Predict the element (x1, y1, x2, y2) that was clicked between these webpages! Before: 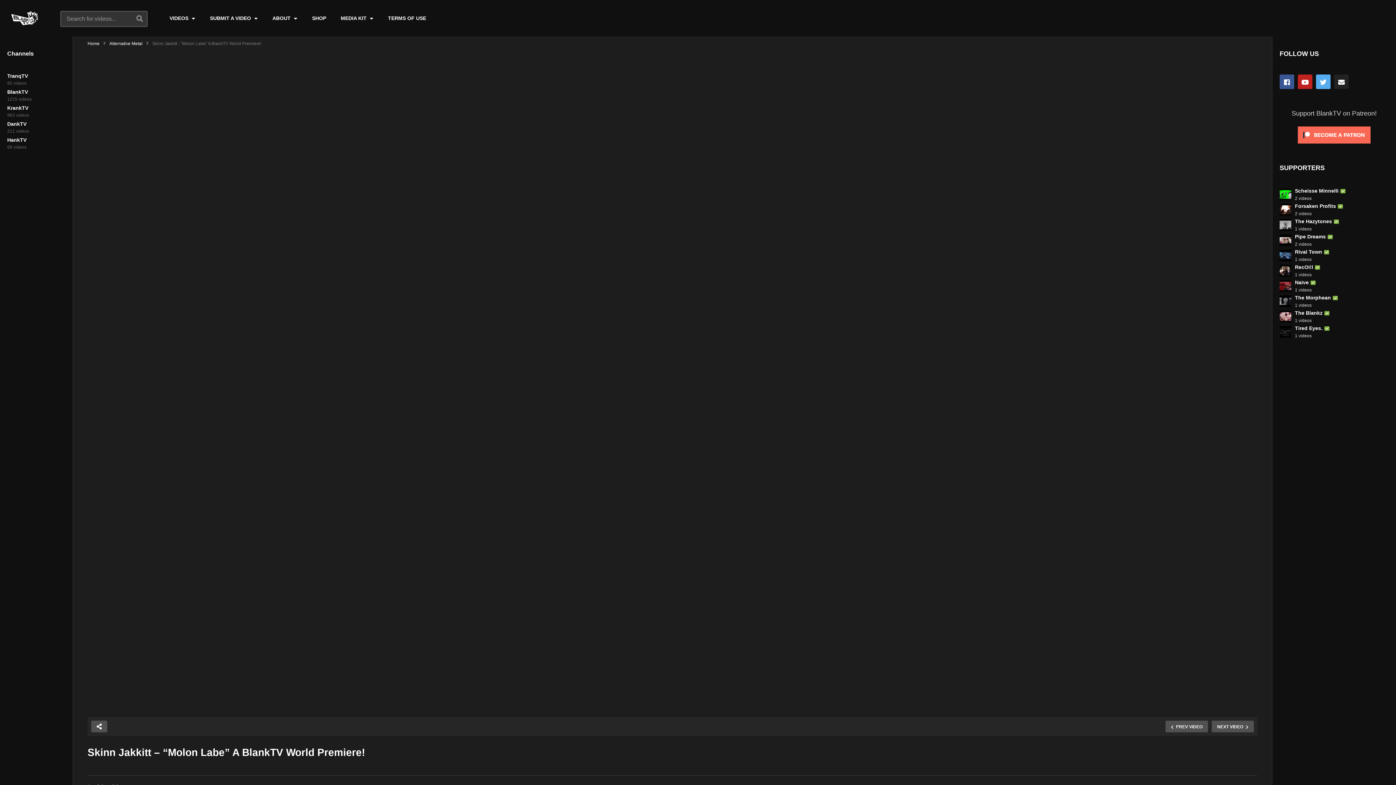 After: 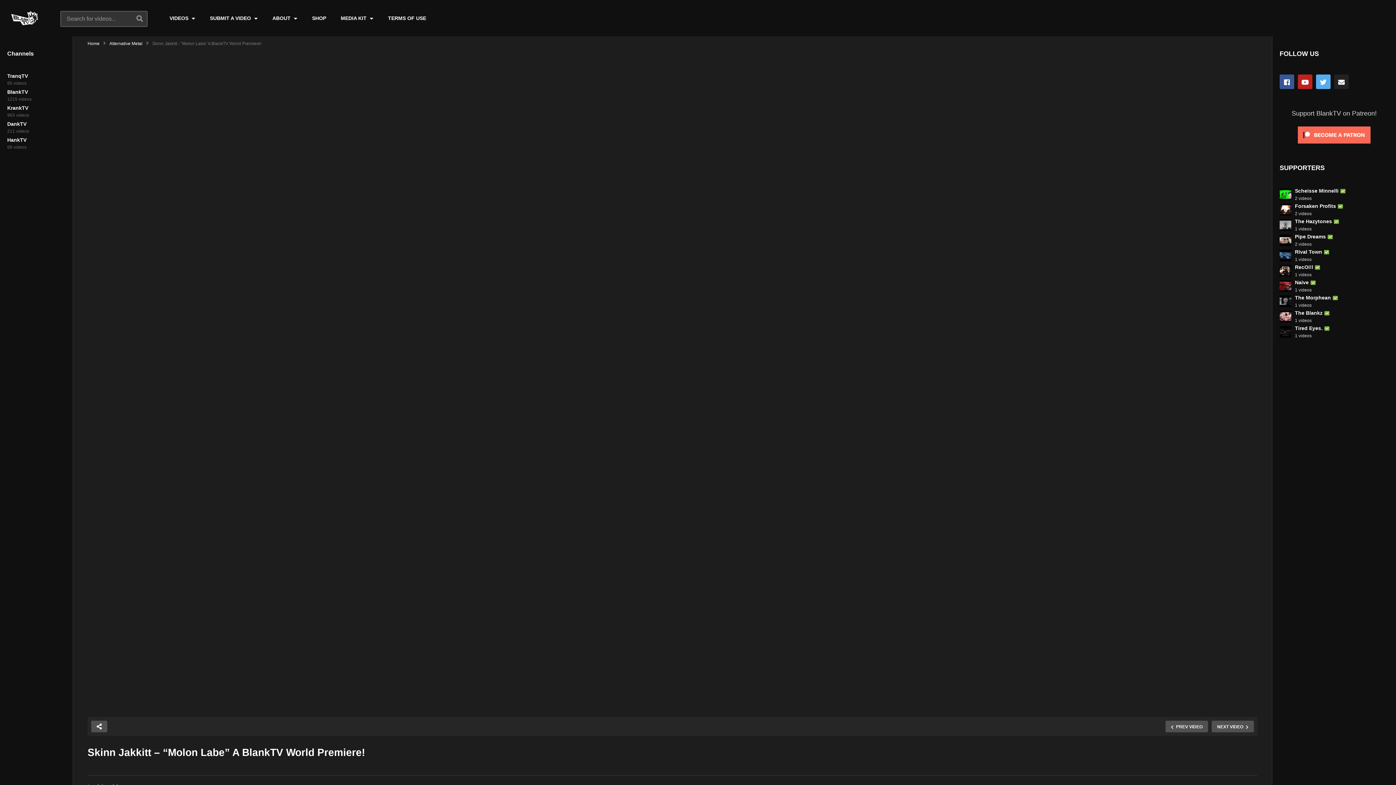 Action: bbox: (1298, 74, 1312, 88)